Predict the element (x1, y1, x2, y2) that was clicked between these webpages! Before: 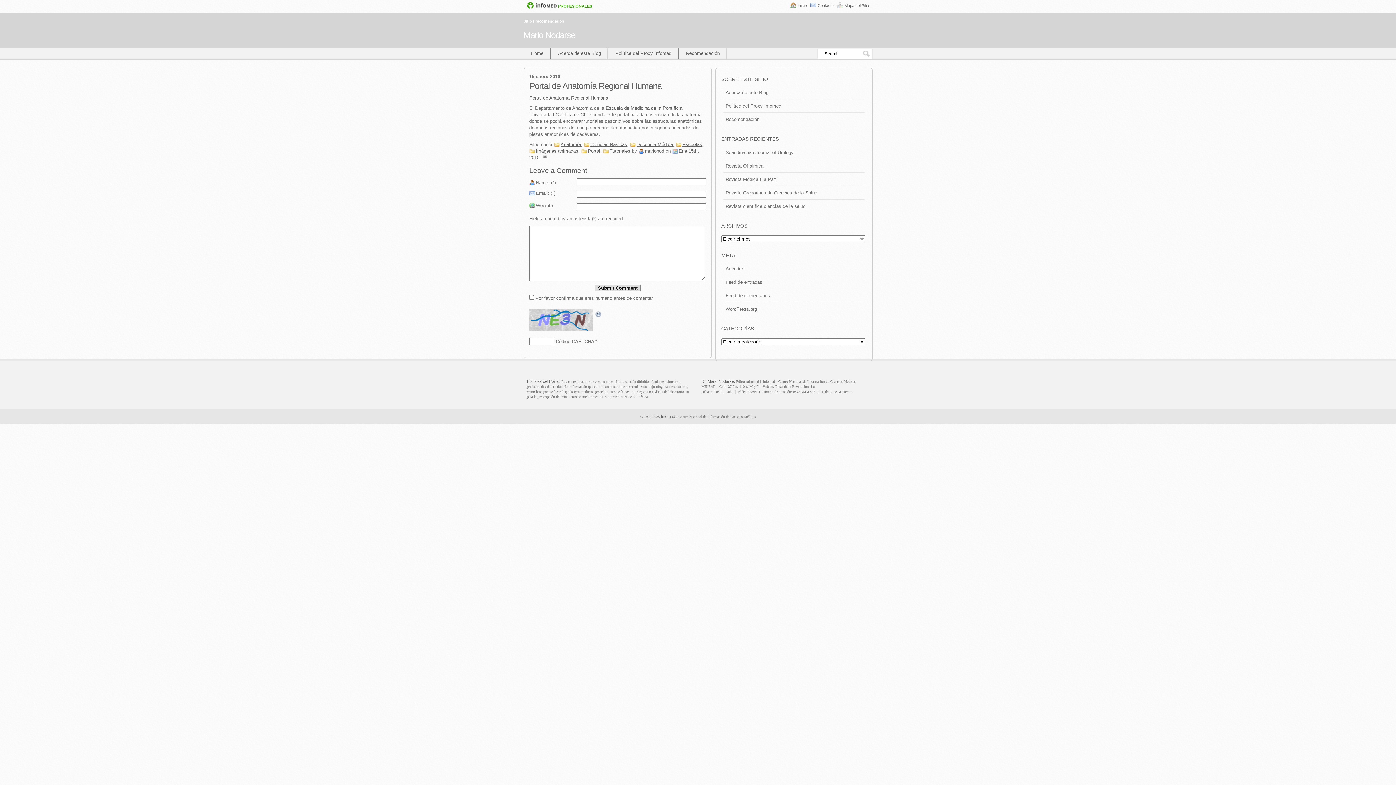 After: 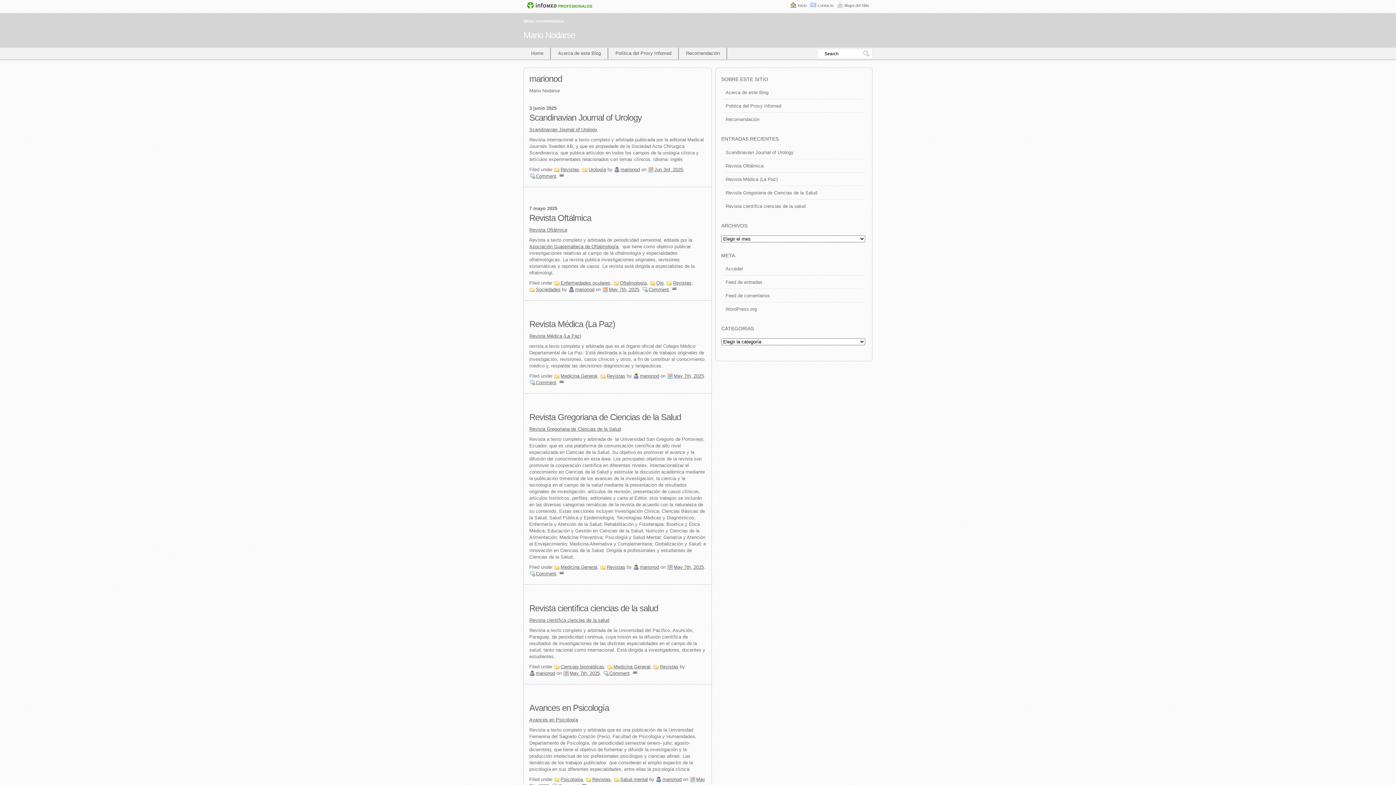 Action: bbox: (638, 148, 664, 153) label: marionod